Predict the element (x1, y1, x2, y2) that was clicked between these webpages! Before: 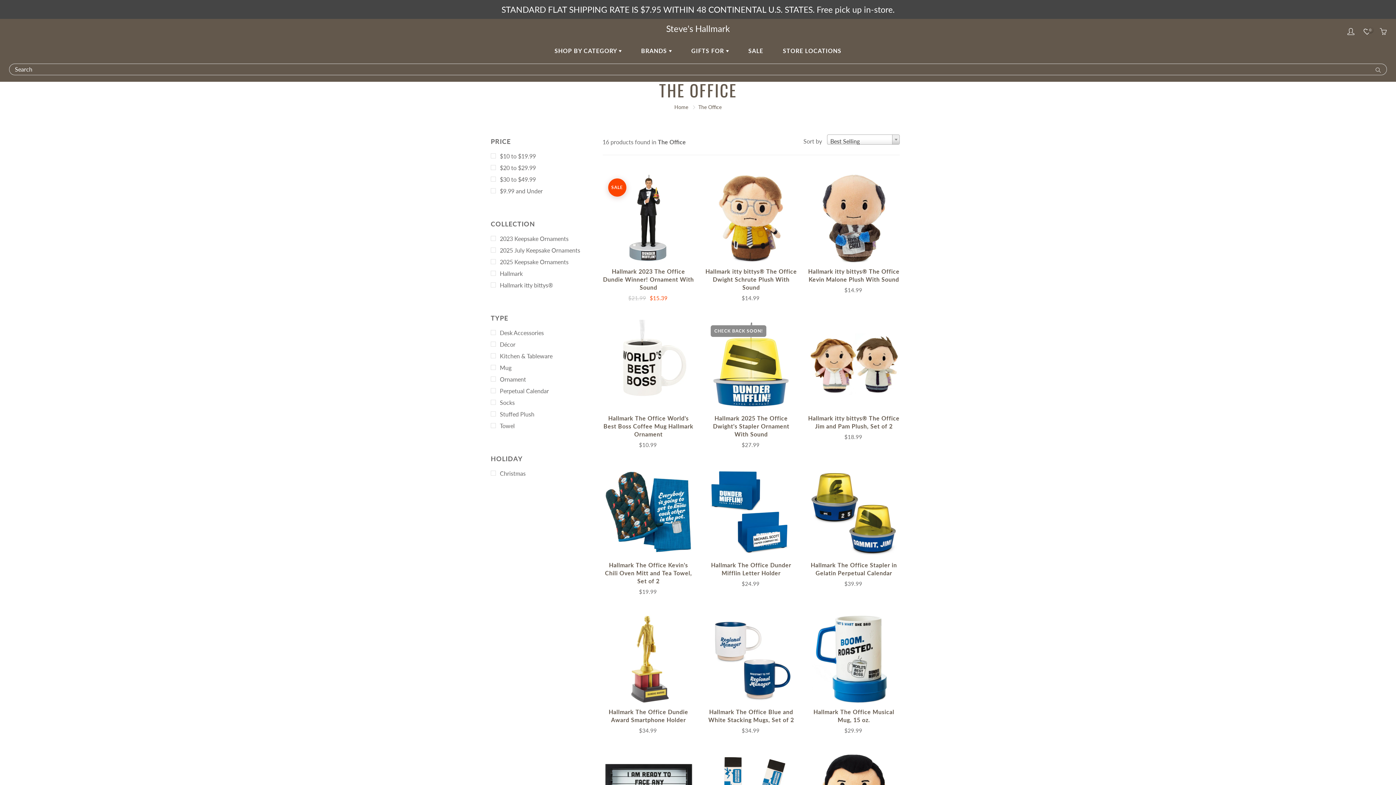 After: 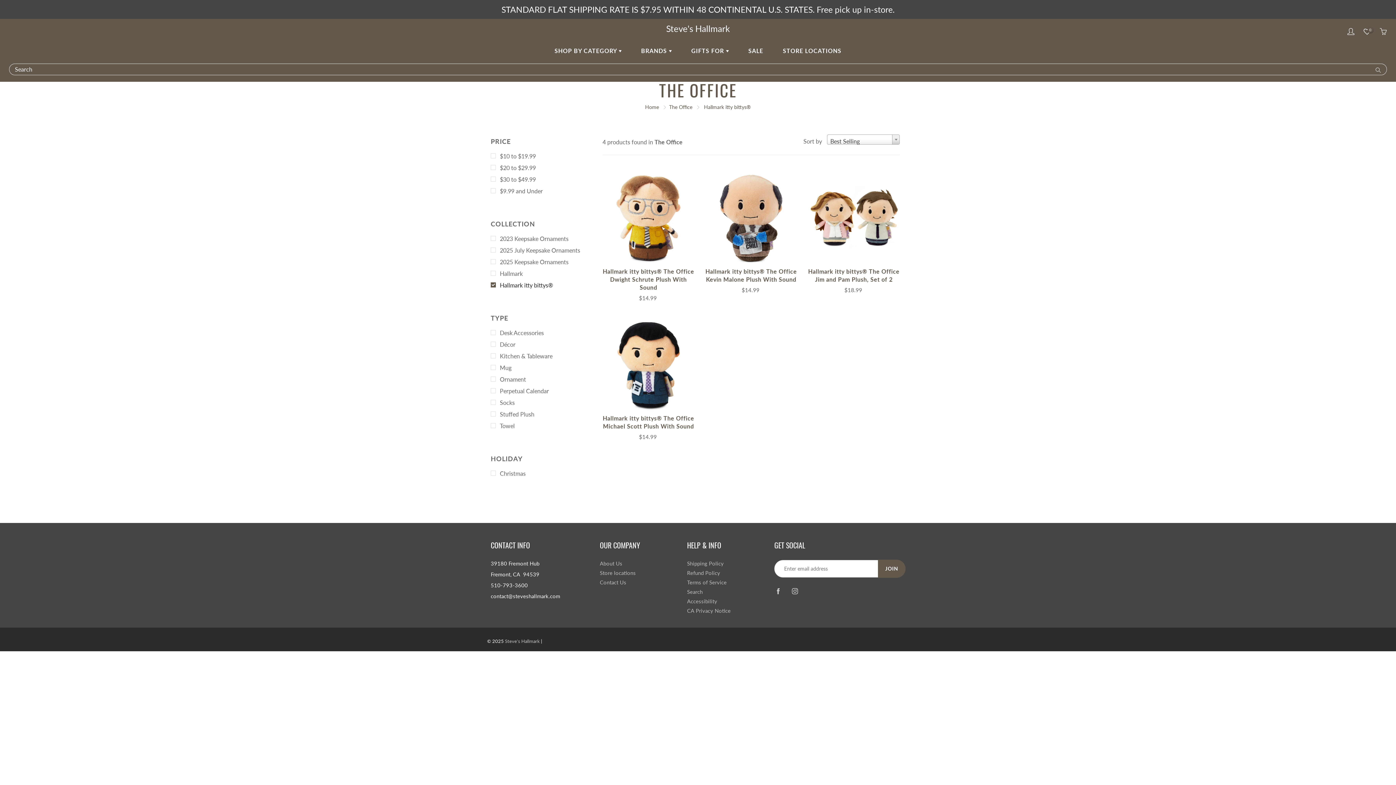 Action: label: Hallmark itty bittys® bbox: (490, 281, 586, 289)